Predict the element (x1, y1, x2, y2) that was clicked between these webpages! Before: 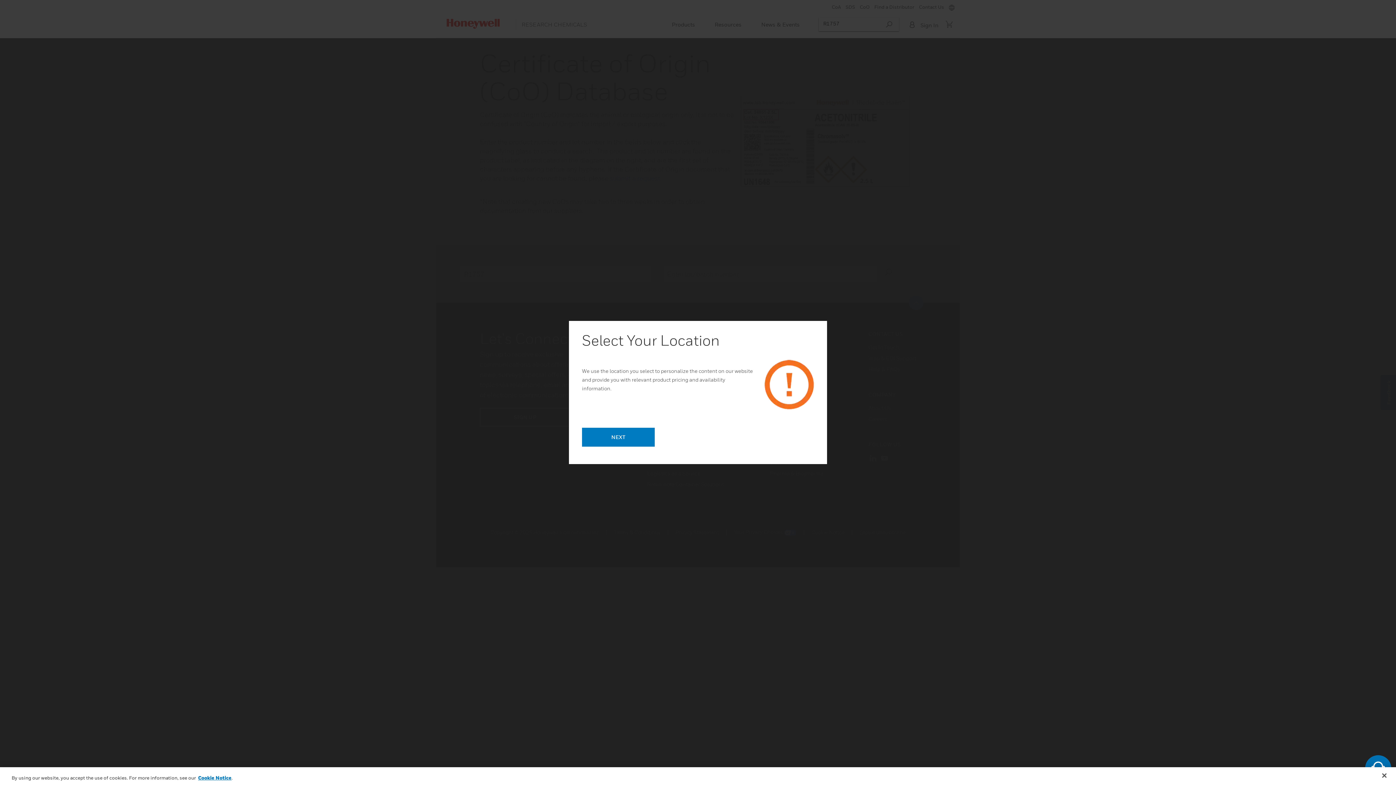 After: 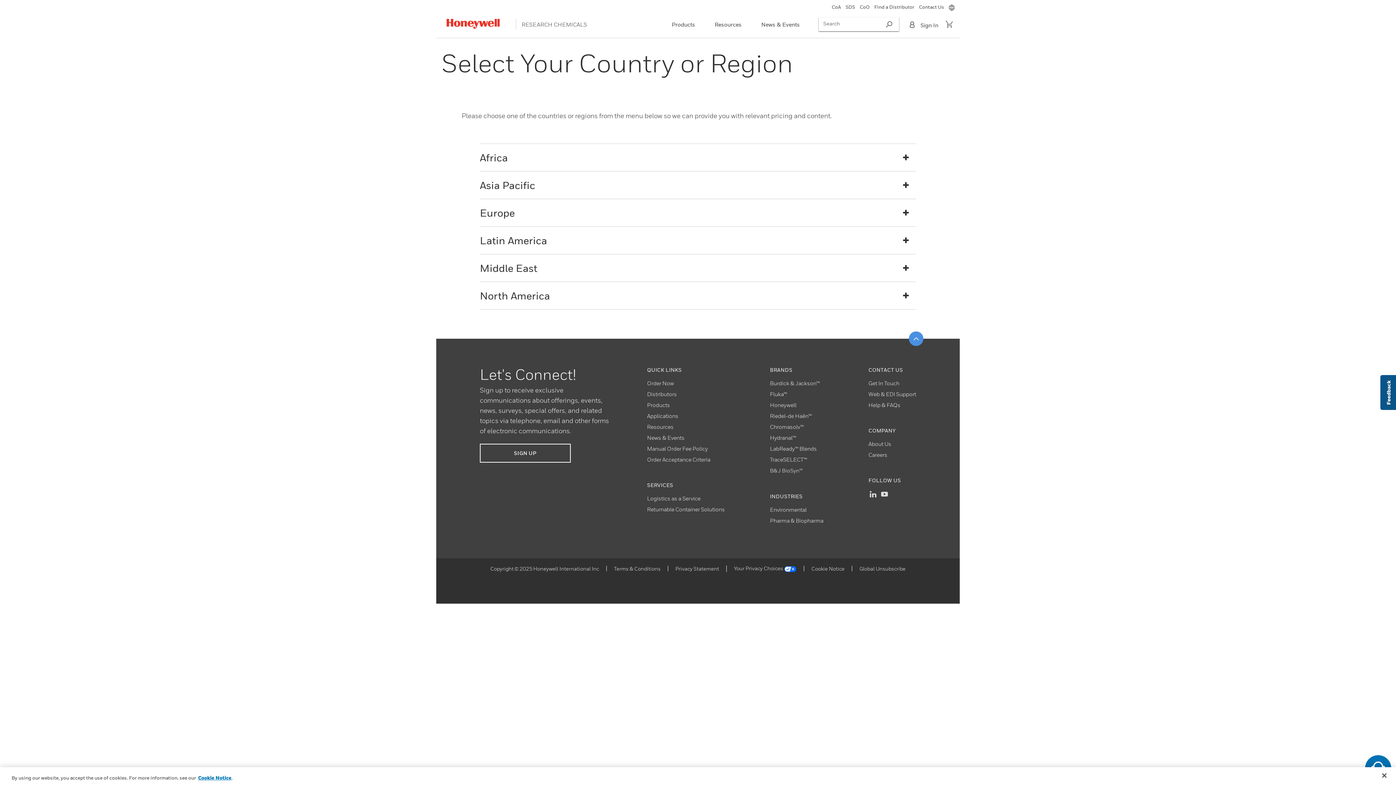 Action: bbox: (582, 428, 654, 446) label: NEXT